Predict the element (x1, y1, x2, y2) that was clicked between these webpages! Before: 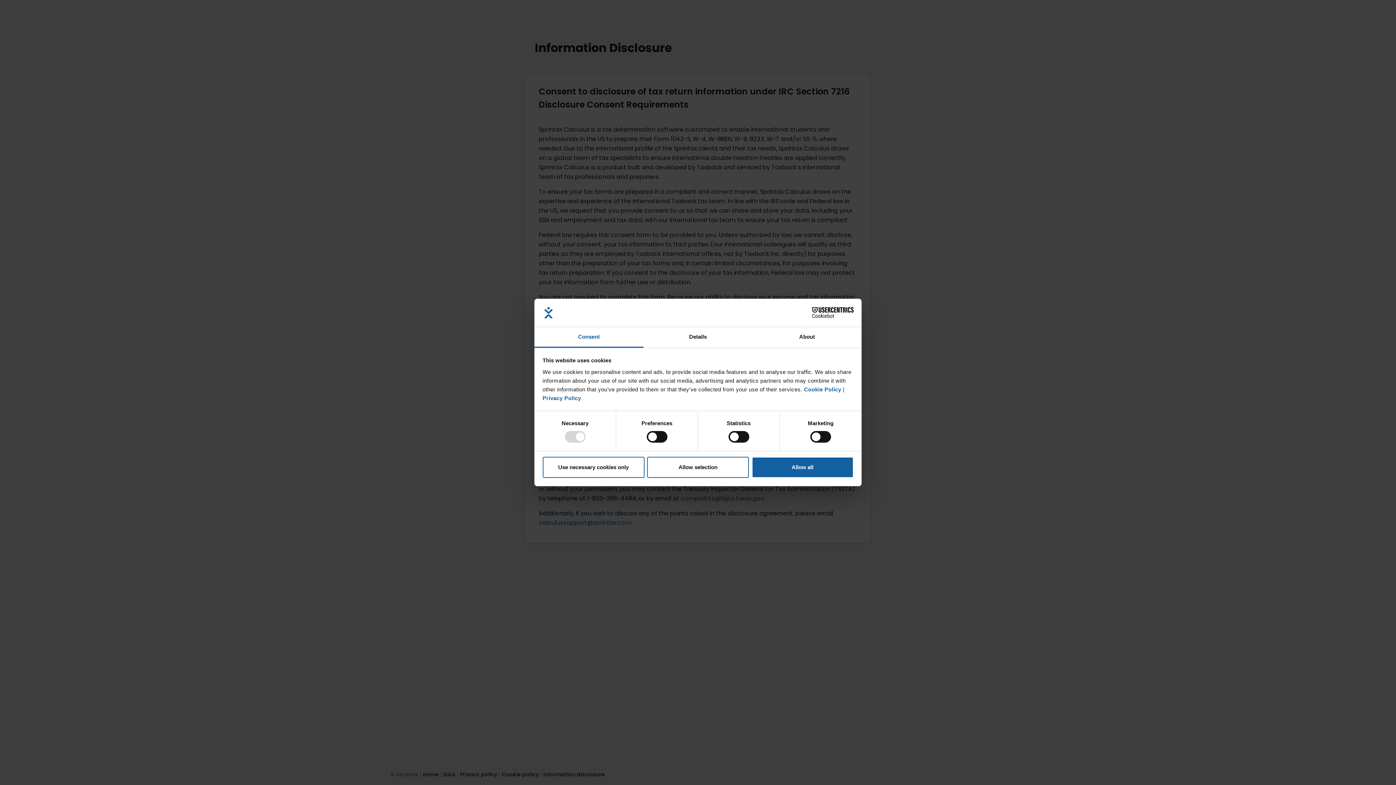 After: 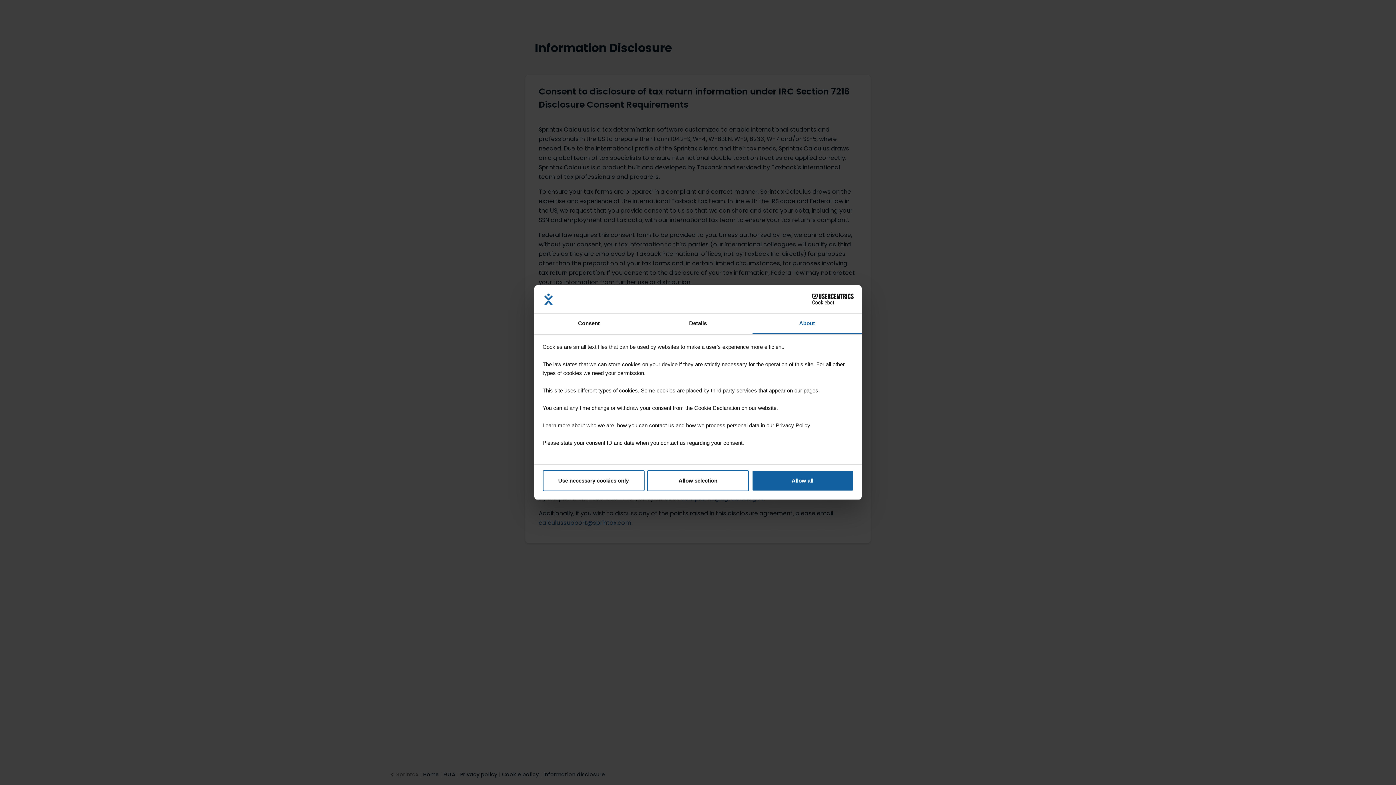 Action: label: About bbox: (752, 327, 861, 347)